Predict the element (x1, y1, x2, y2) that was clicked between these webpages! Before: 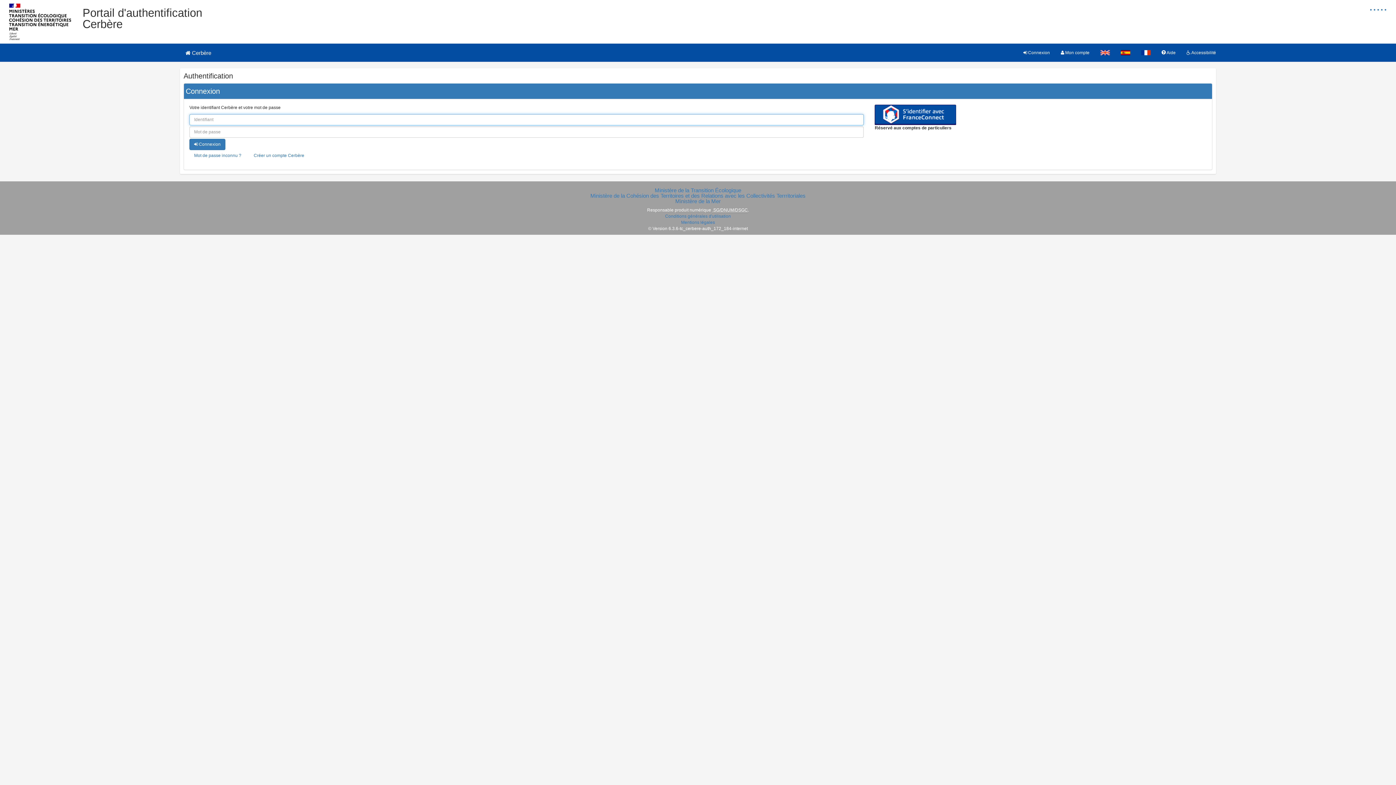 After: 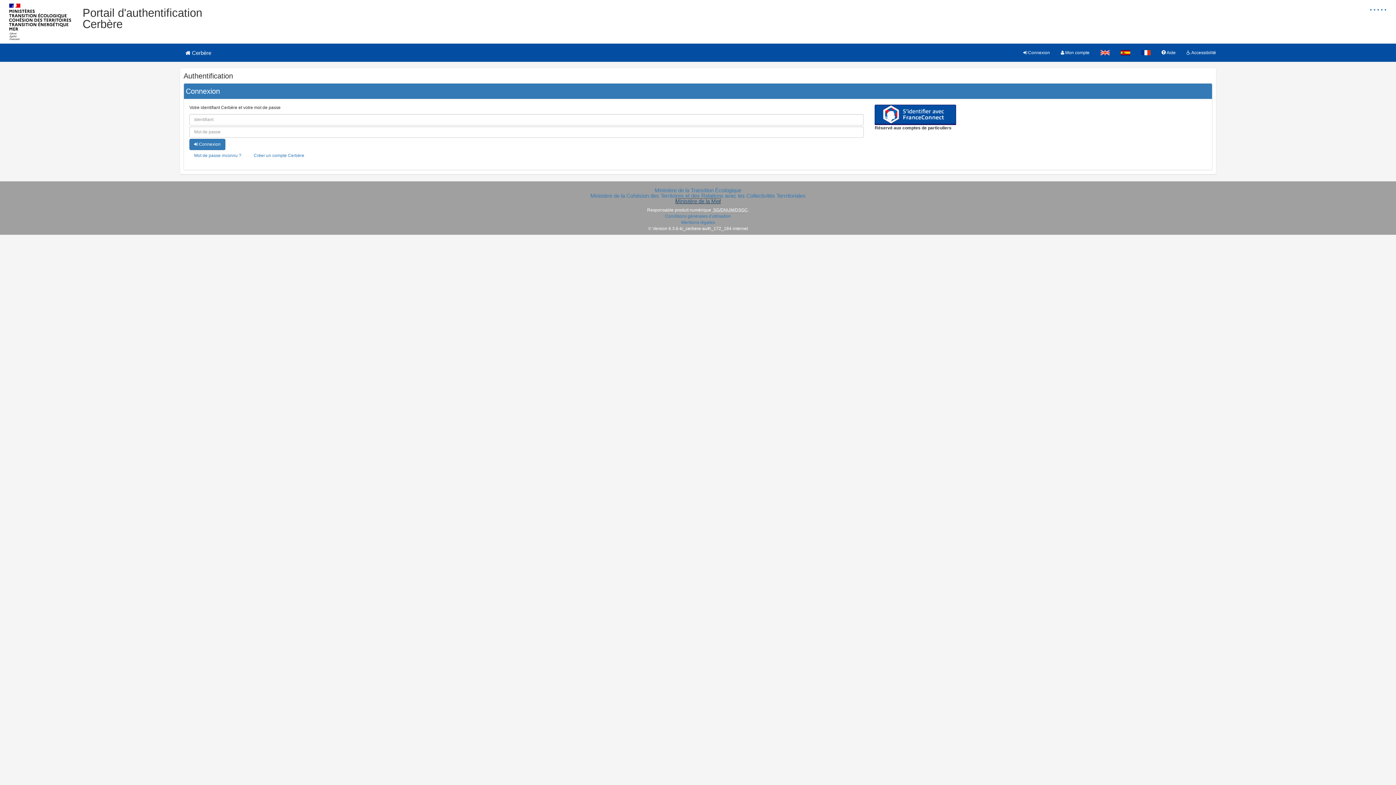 Action: bbox: (675, 198, 720, 204) label: Ministère de la Mer